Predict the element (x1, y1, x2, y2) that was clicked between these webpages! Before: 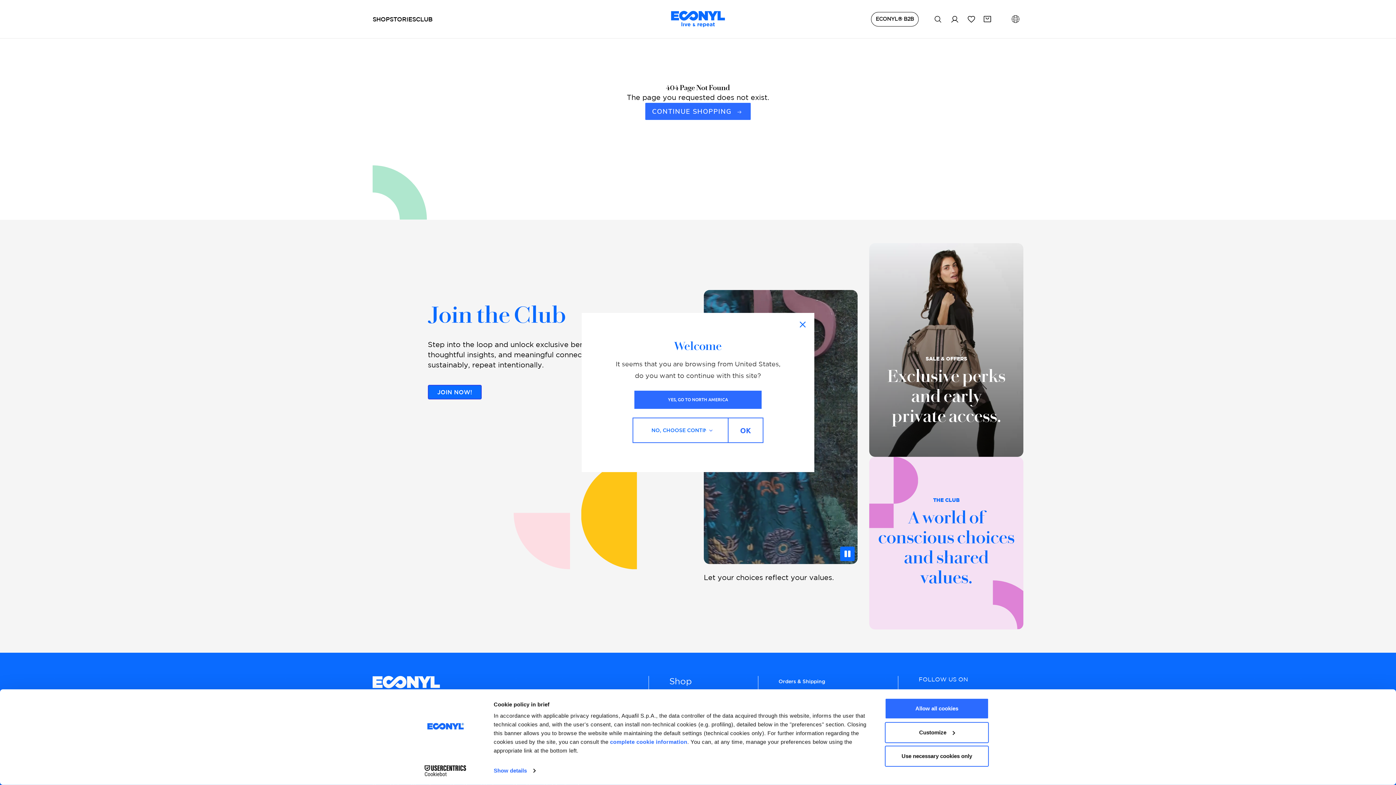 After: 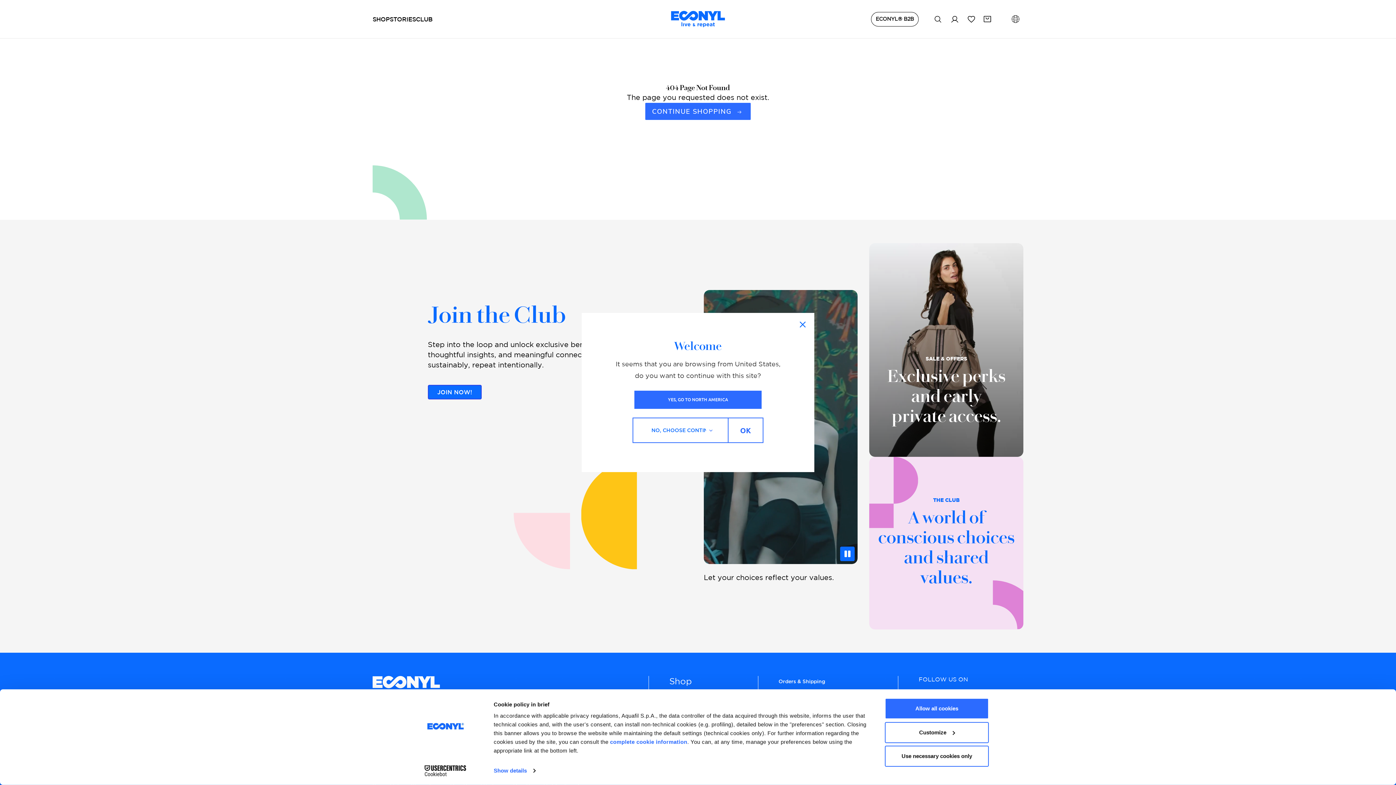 Action: bbox: (728, 417, 763, 443) label: OK